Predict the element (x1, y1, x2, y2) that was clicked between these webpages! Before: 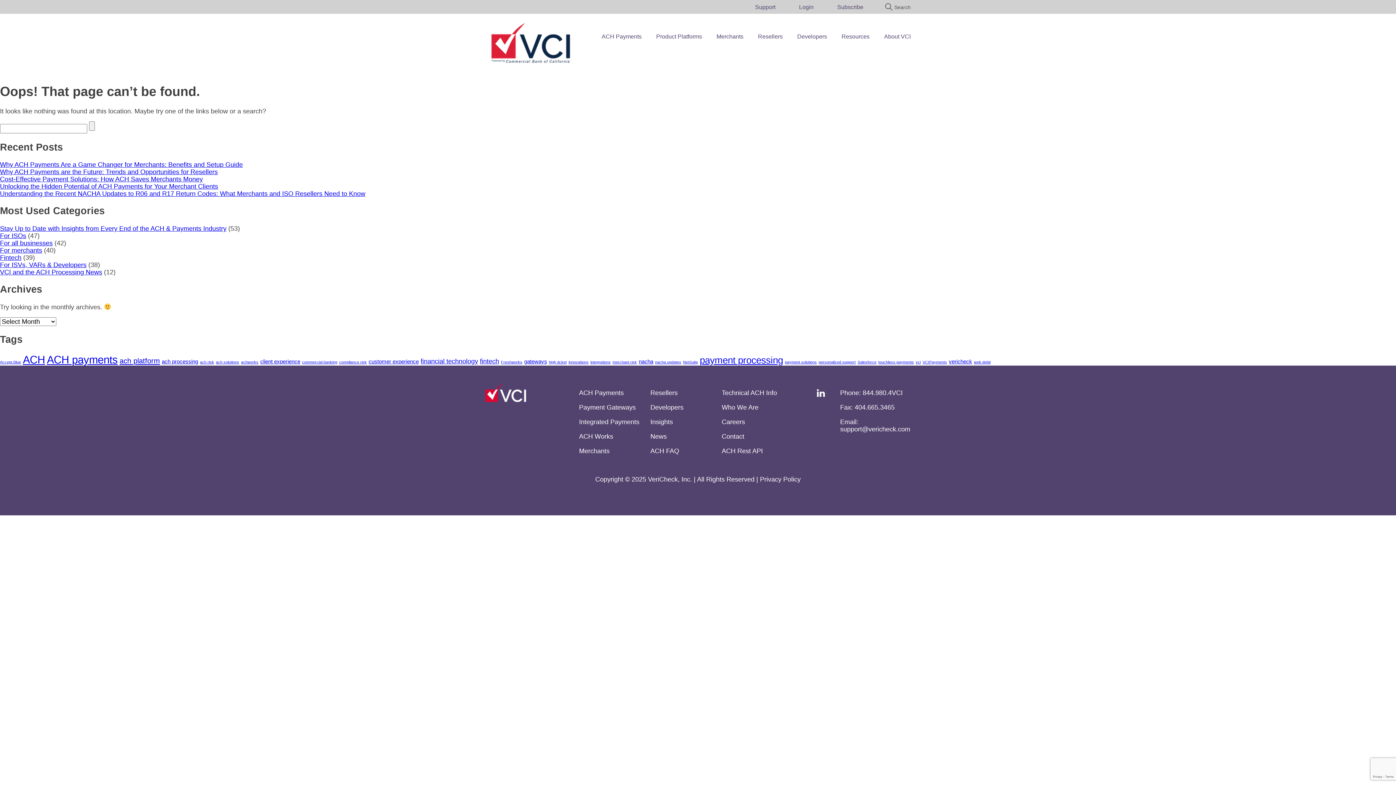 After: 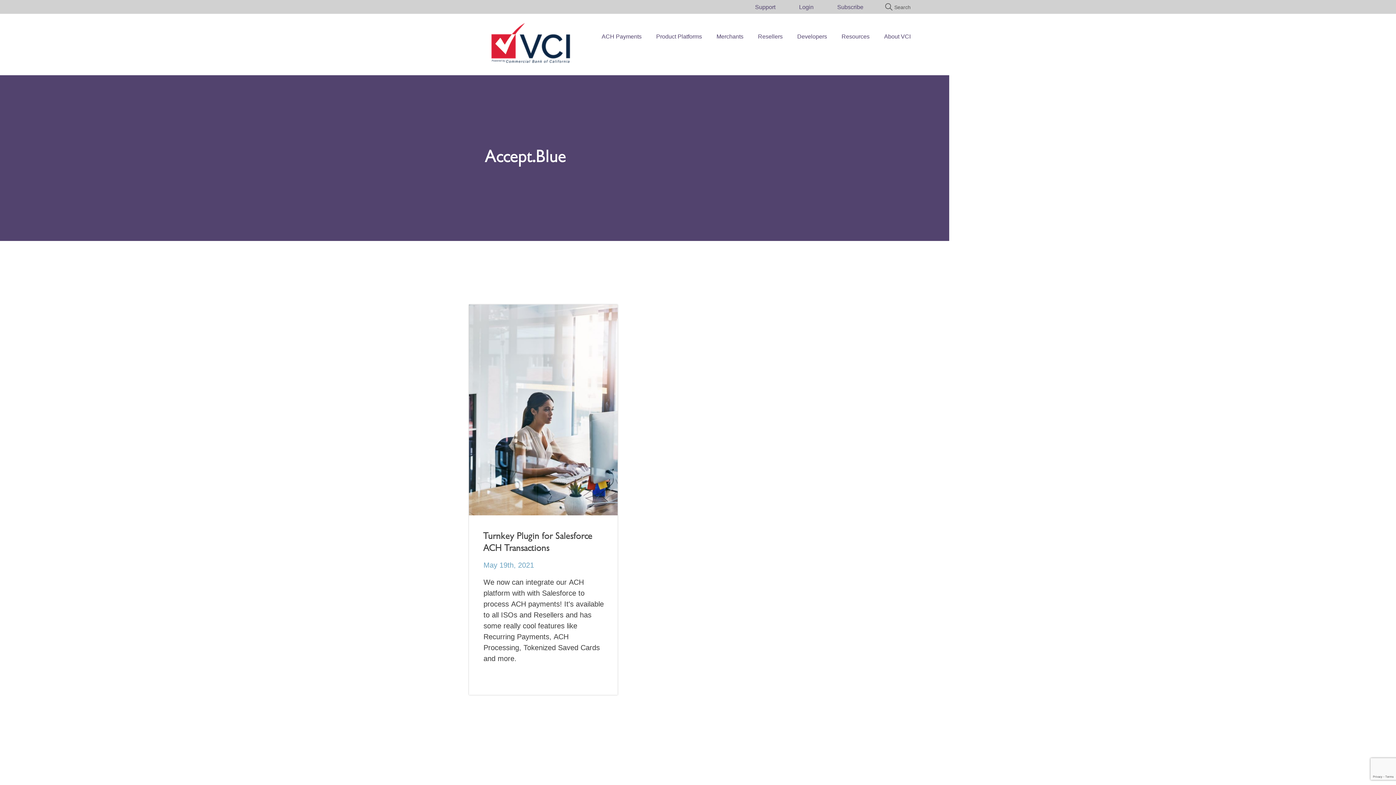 Action: label: Accept.Blue (1 item) bbox: (0, 359, 21, 364)